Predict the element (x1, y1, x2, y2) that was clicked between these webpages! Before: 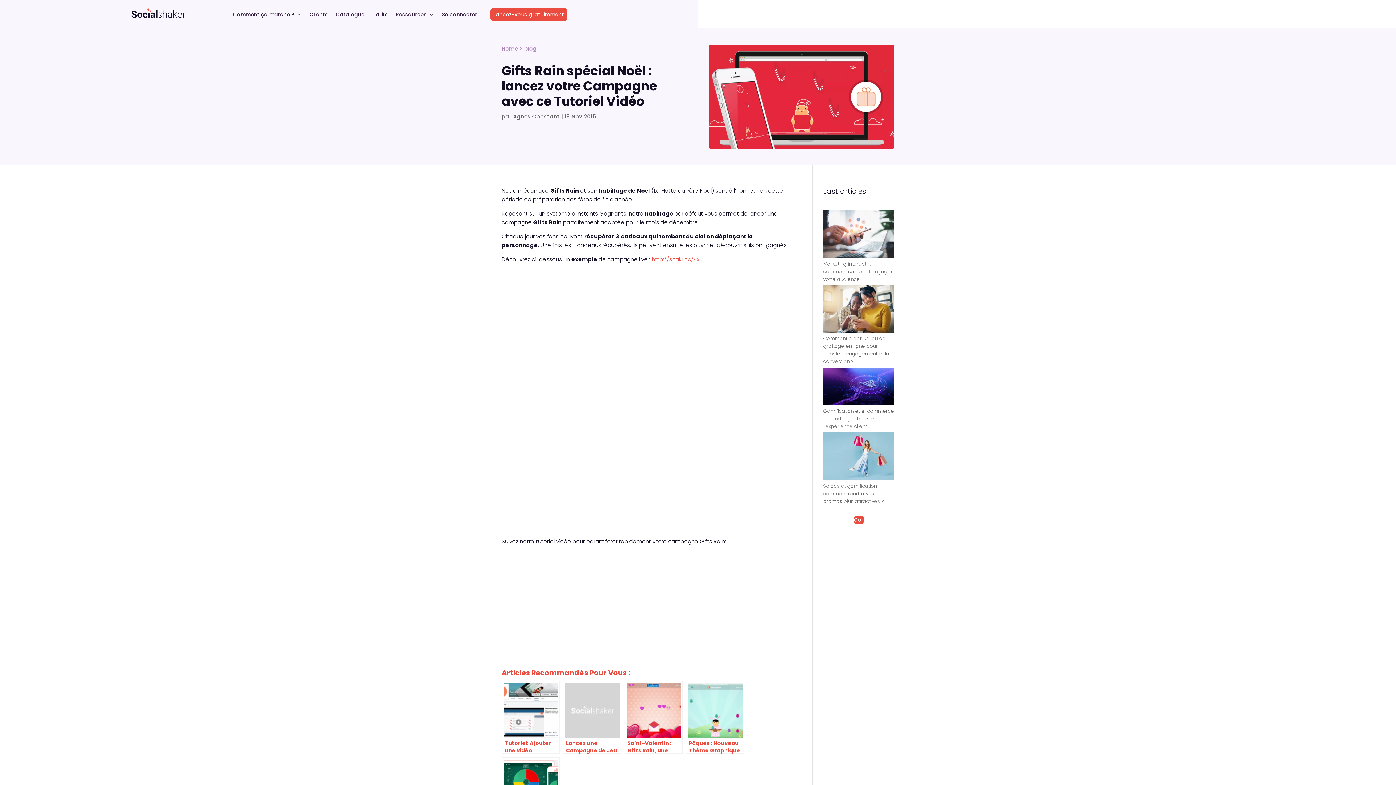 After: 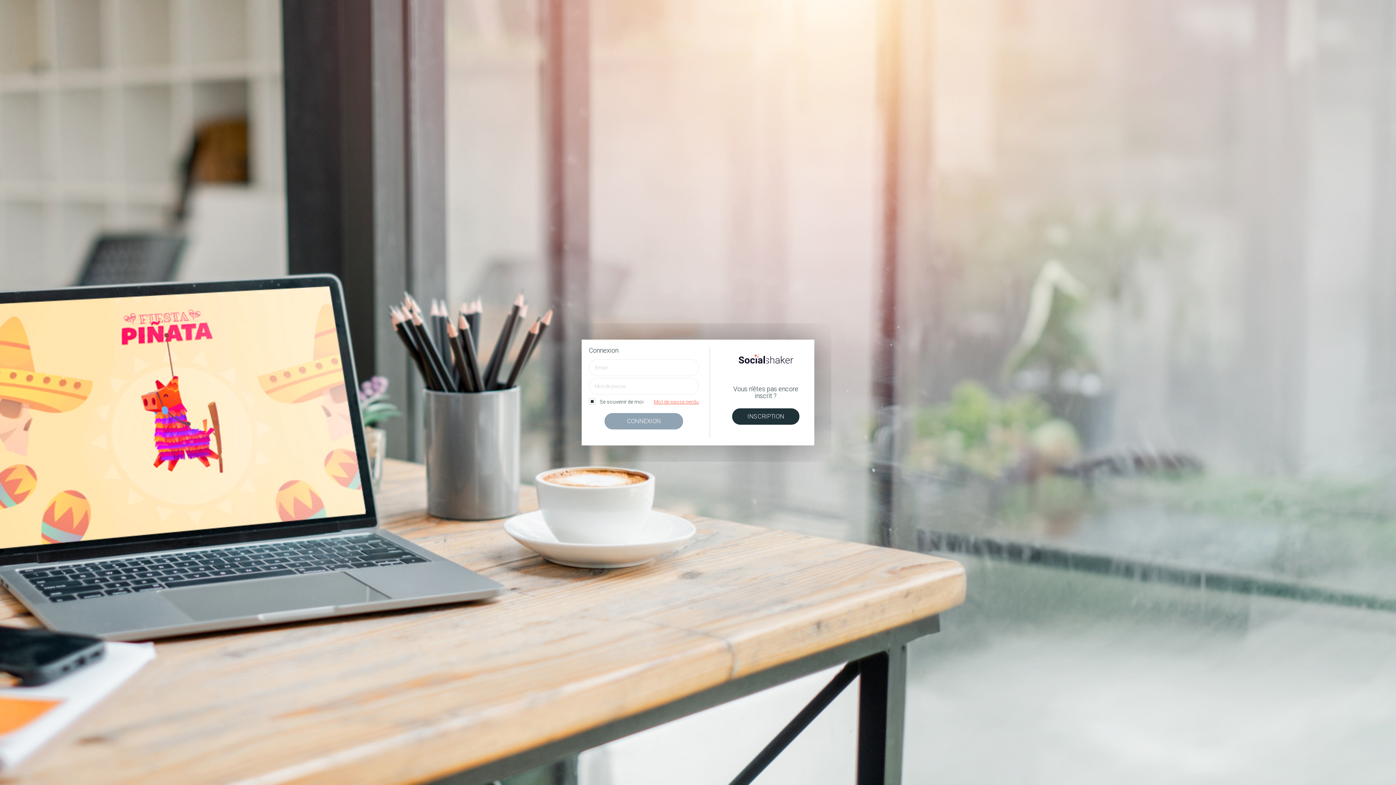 Action: label: Se connecter bbox: (442, 12, 477, 20)